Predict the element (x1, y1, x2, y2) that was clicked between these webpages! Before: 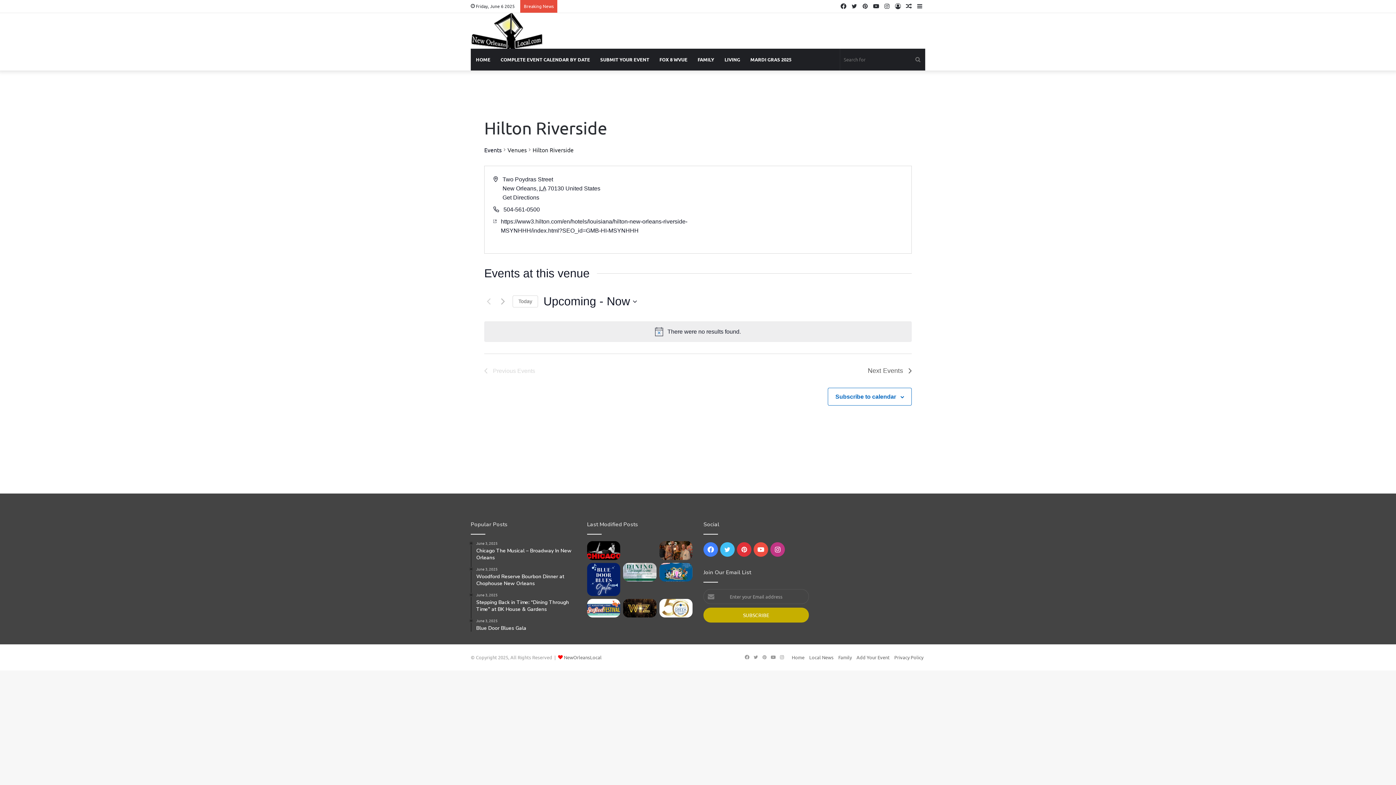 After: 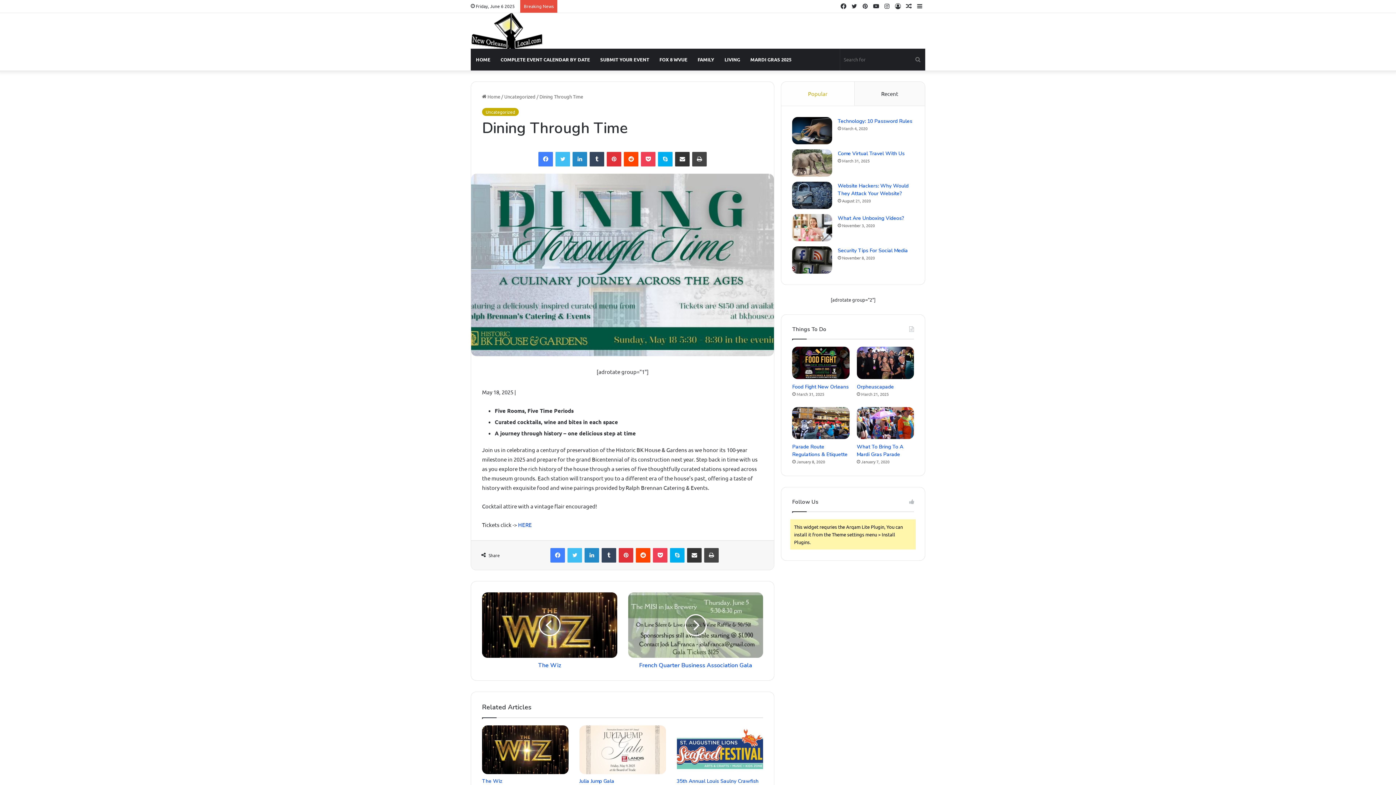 Action: label: Dining Through Time bbox: (623, 563, 656, 581)